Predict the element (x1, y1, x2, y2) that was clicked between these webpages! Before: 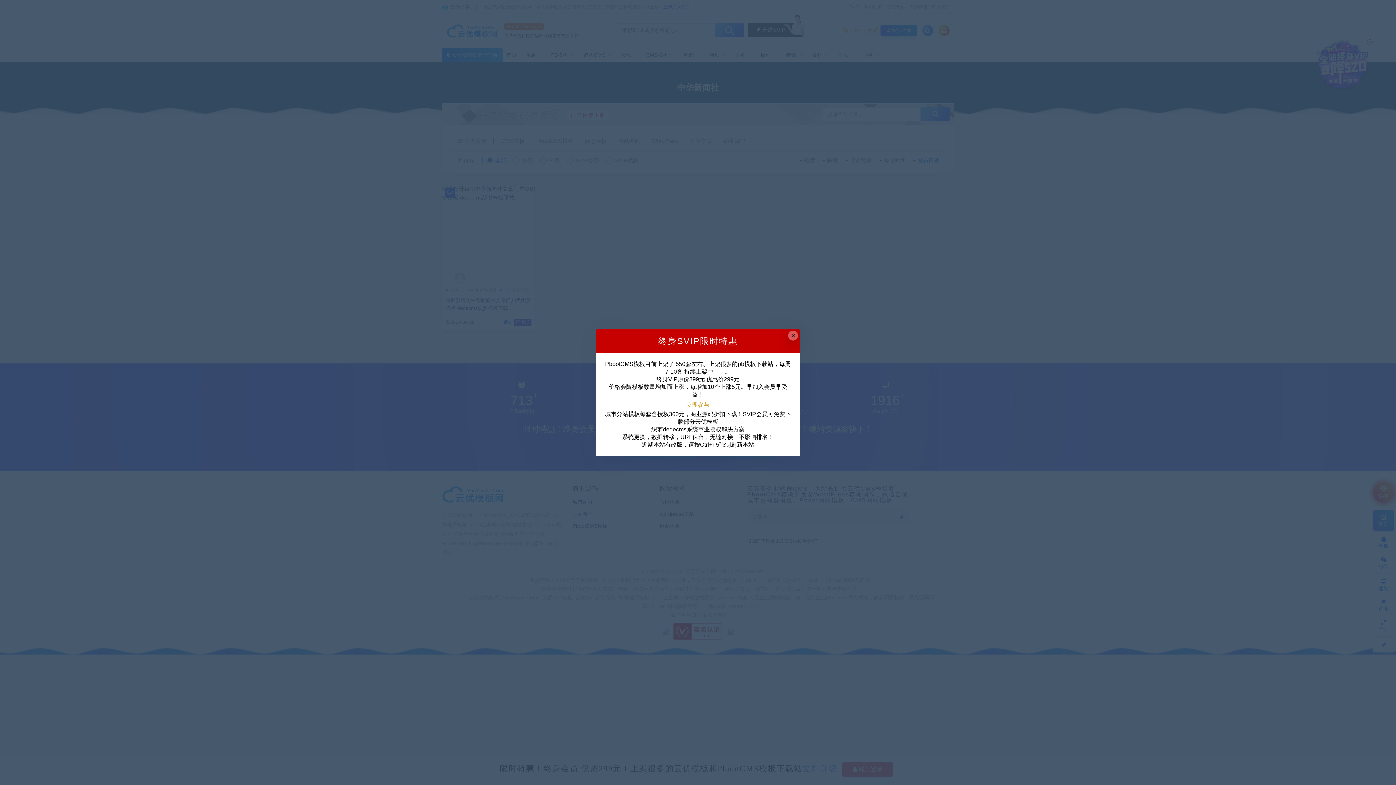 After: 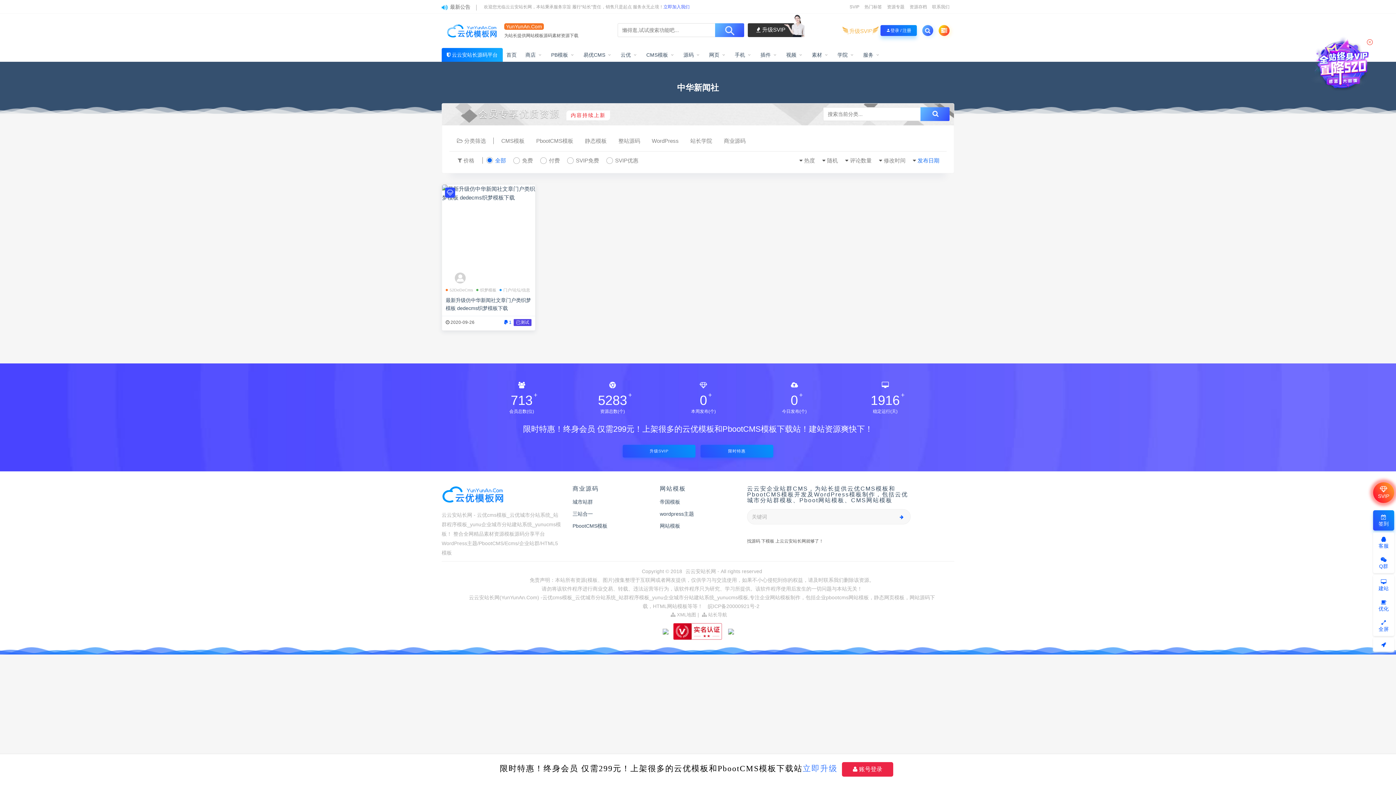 Action: bbox: (788, 331, 798, 340) label: Close this dialog